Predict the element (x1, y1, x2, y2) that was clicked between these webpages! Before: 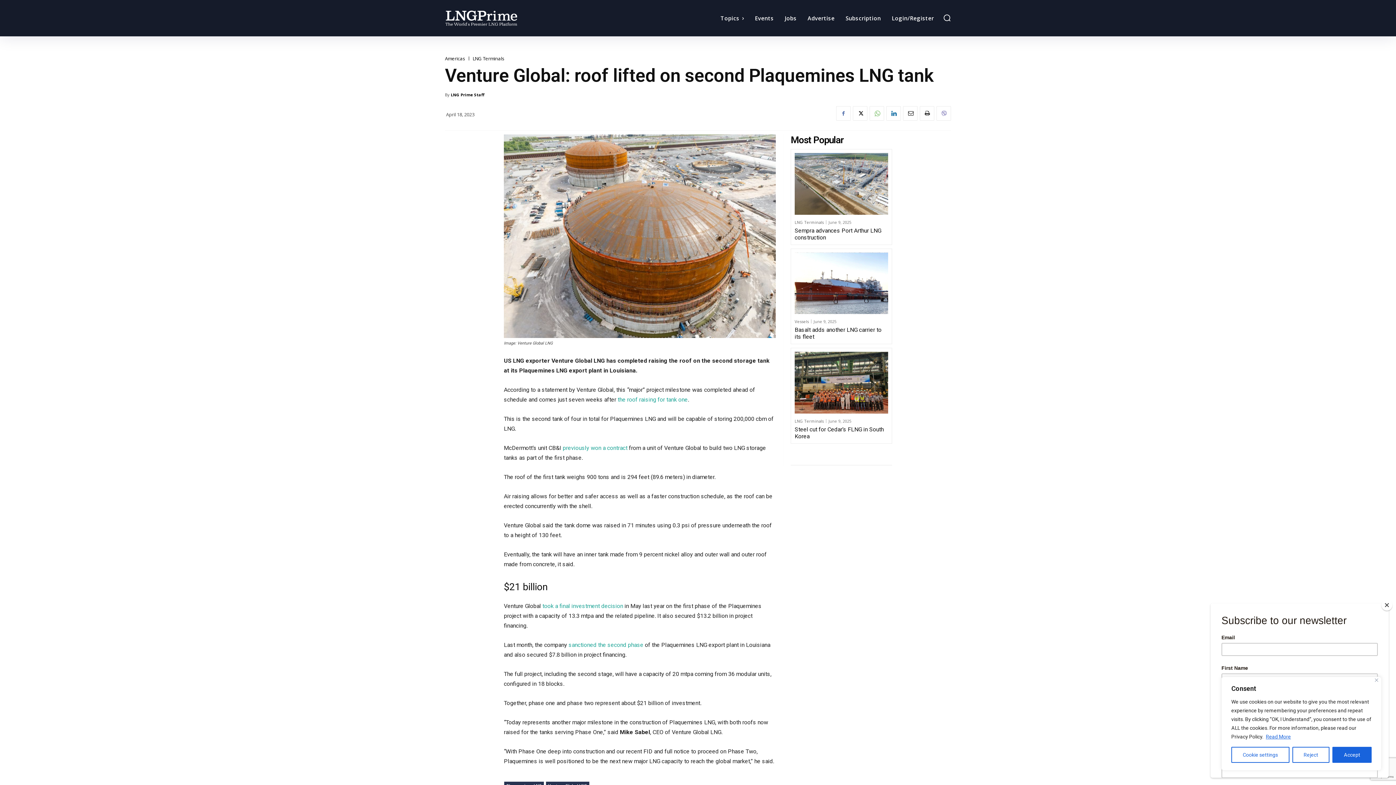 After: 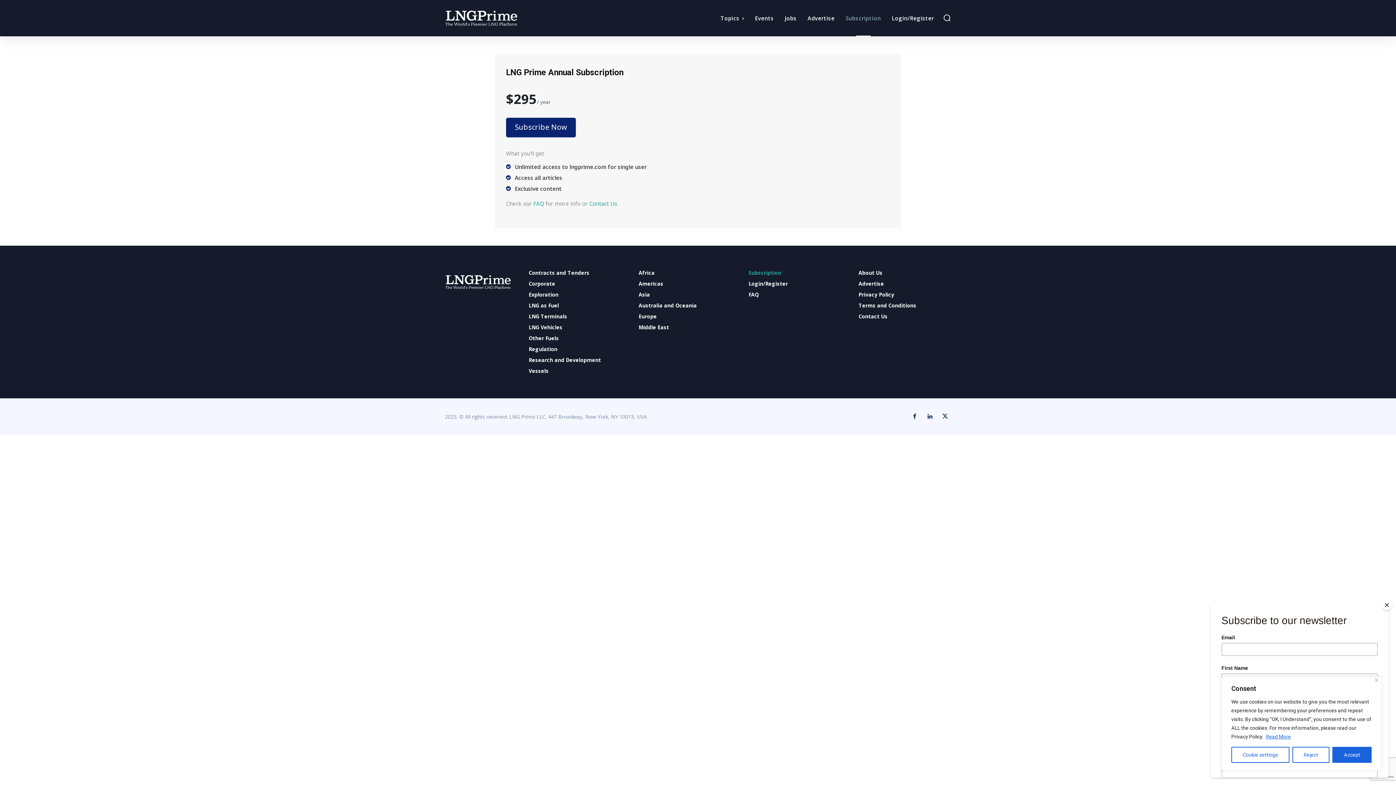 Action: label: Subscription bbox: (842, 0, 884, 36)